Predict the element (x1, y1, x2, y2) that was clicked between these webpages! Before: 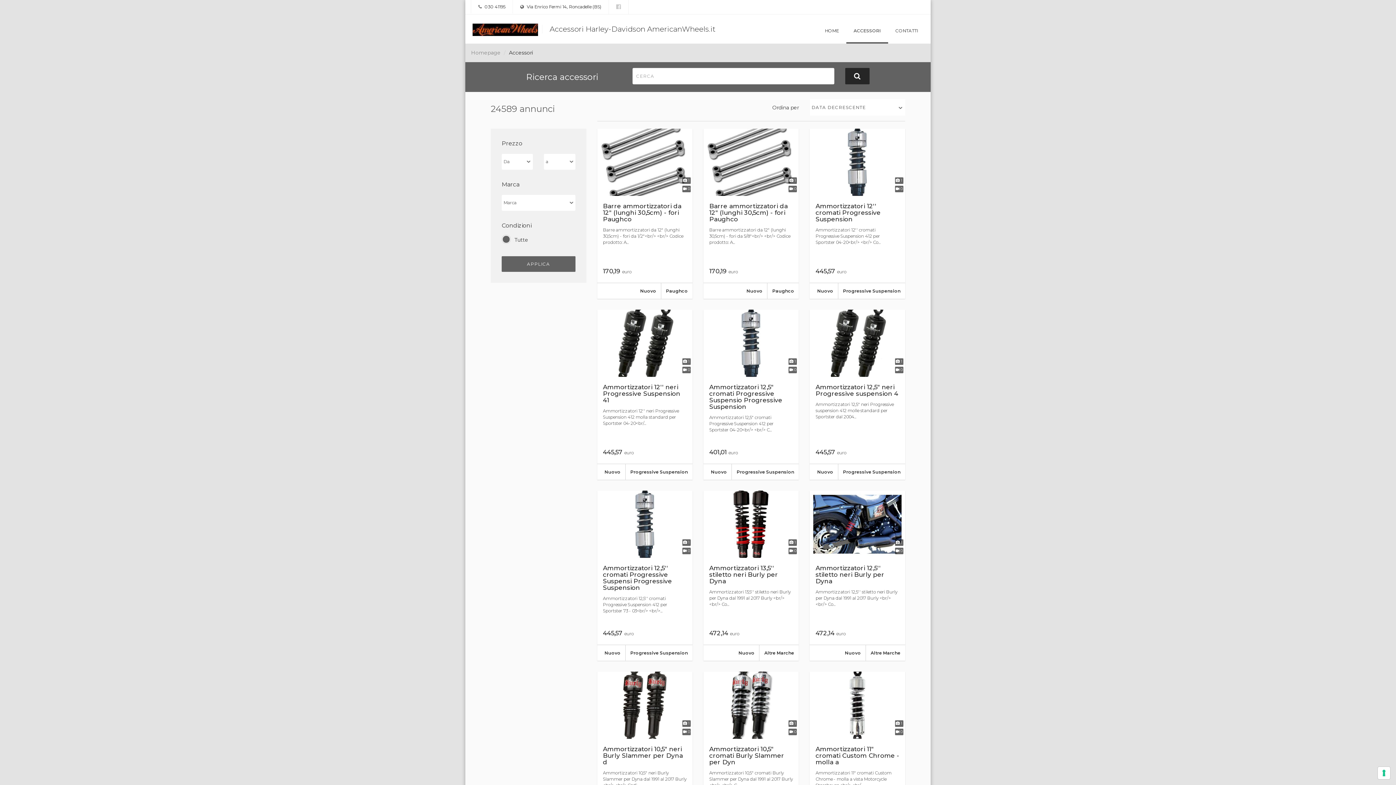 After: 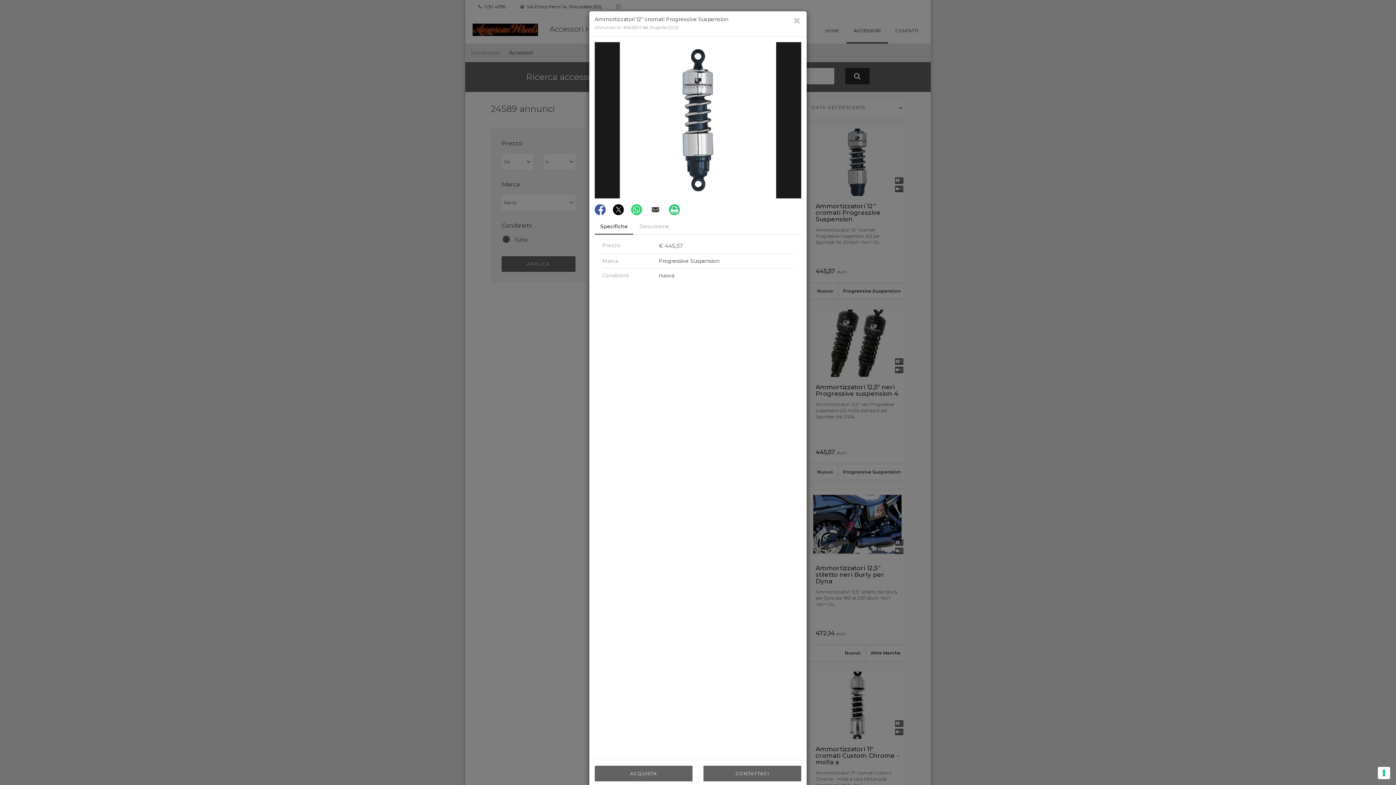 Action: bbox: (809, 128, 905, 298)